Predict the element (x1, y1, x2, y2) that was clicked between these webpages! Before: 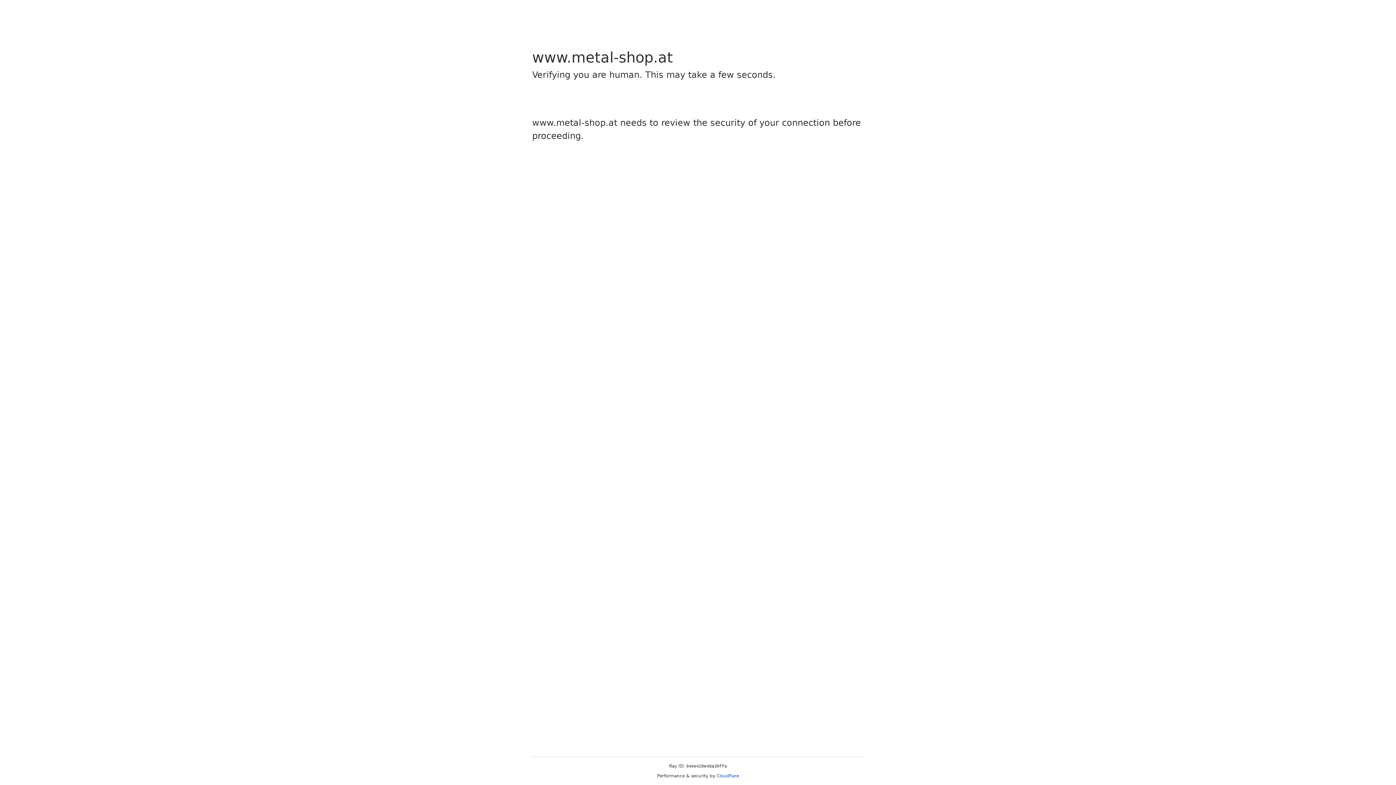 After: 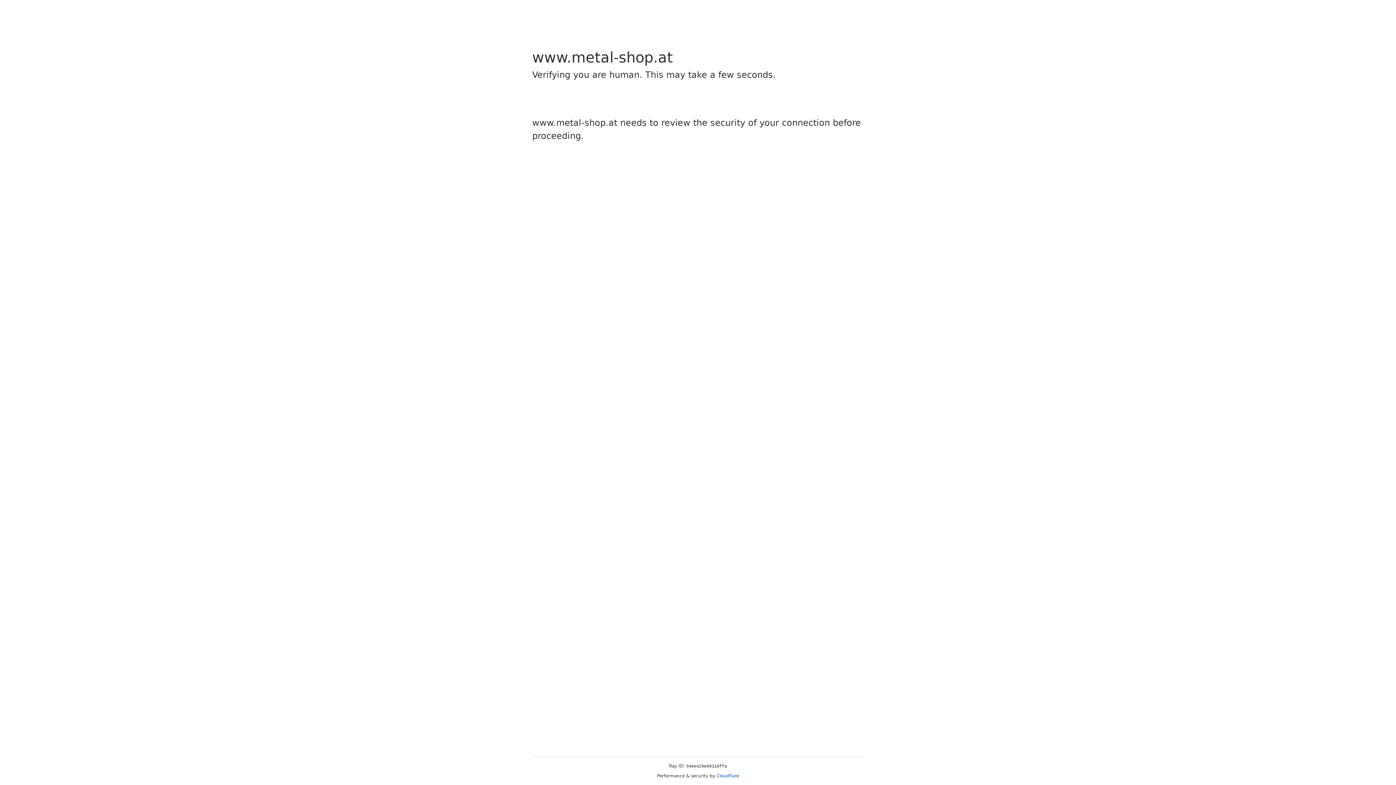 Action: bbox: (716, 773, 739, 778) label: Cloudflare